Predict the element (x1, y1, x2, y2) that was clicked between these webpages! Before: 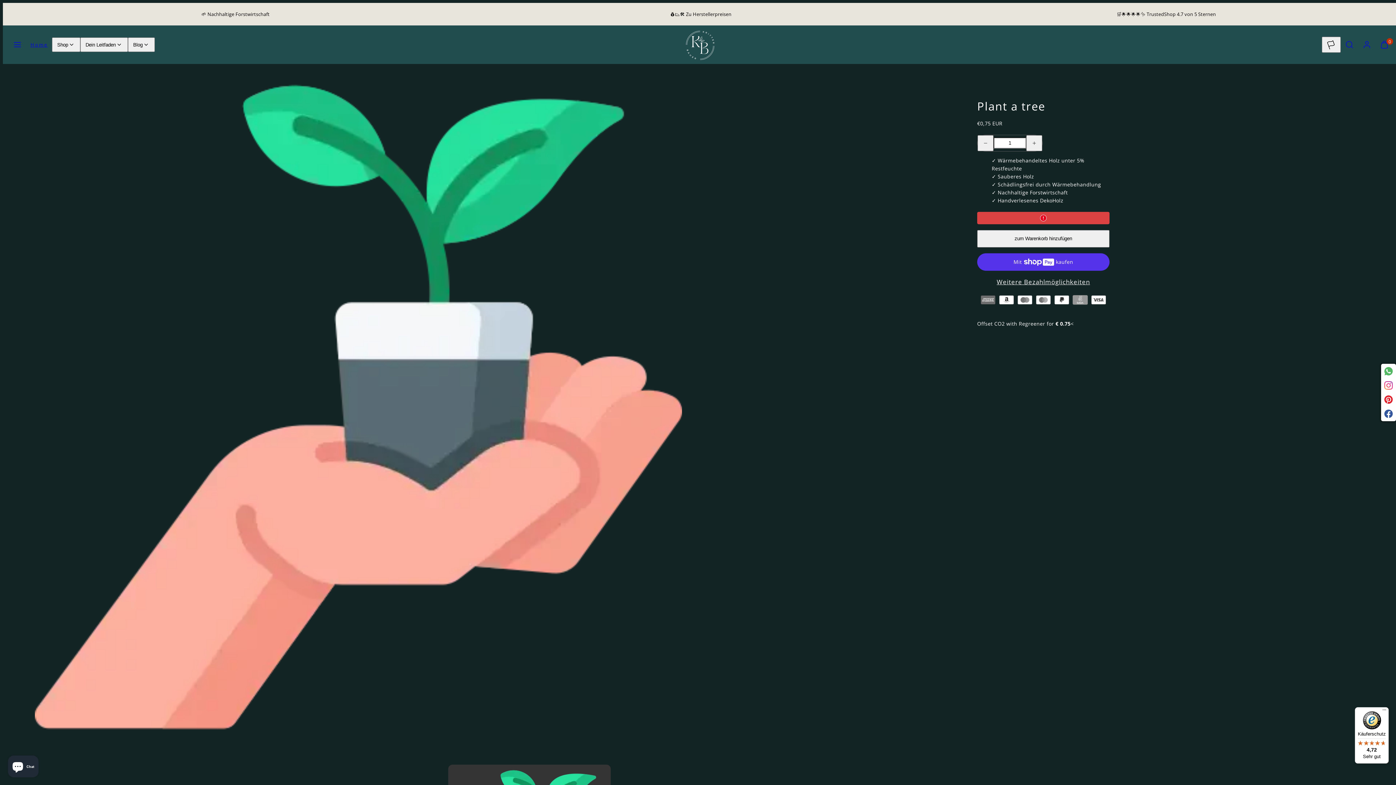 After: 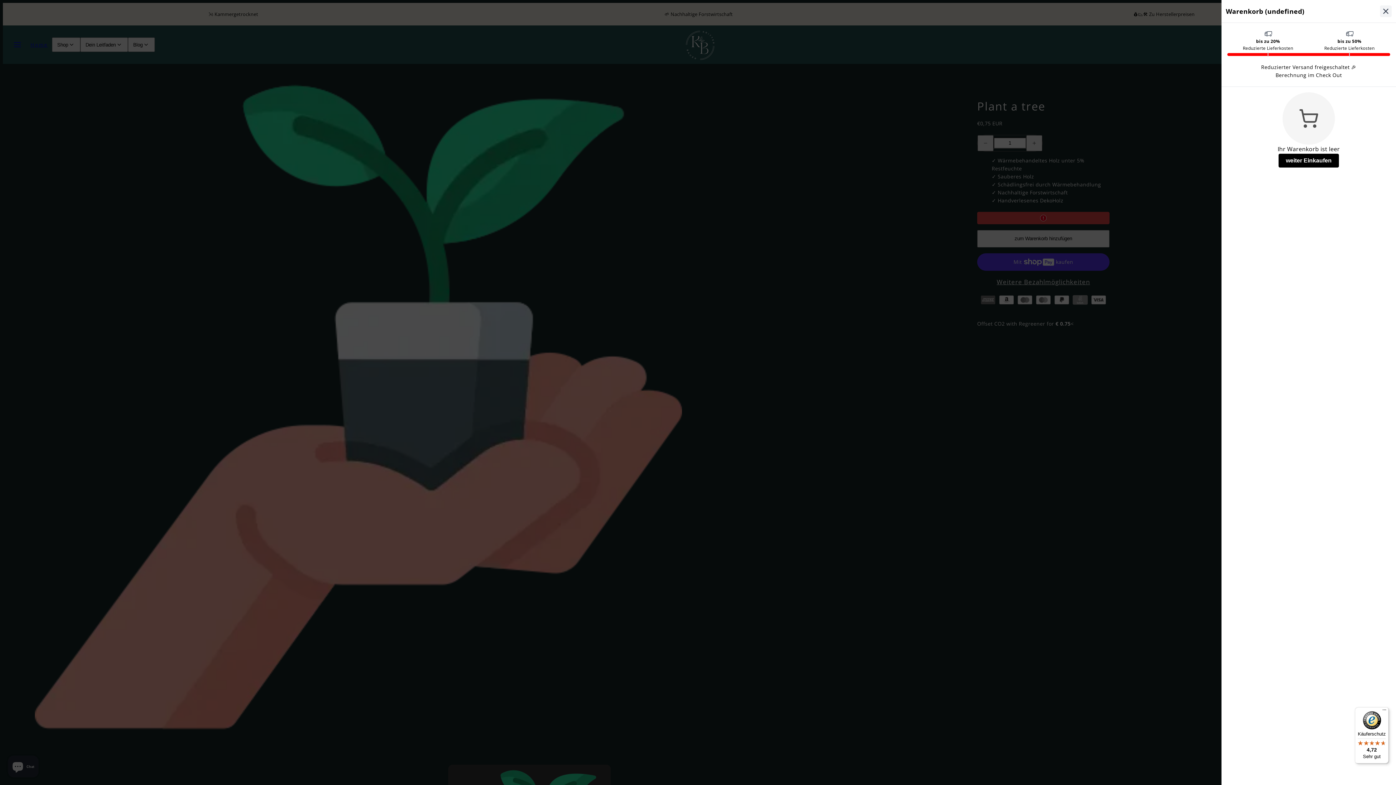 Action: label: 0 bbox: (1376, 36, 1393, 53)